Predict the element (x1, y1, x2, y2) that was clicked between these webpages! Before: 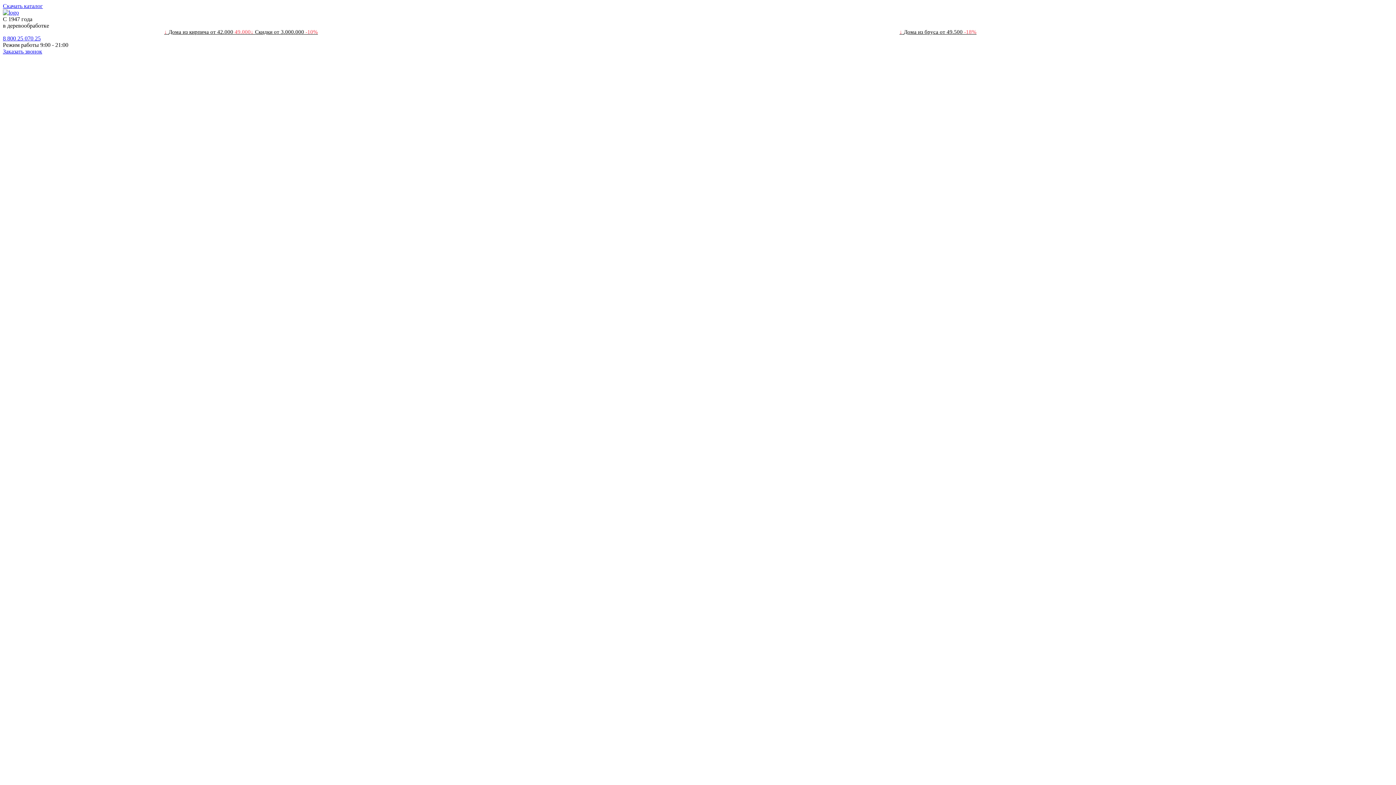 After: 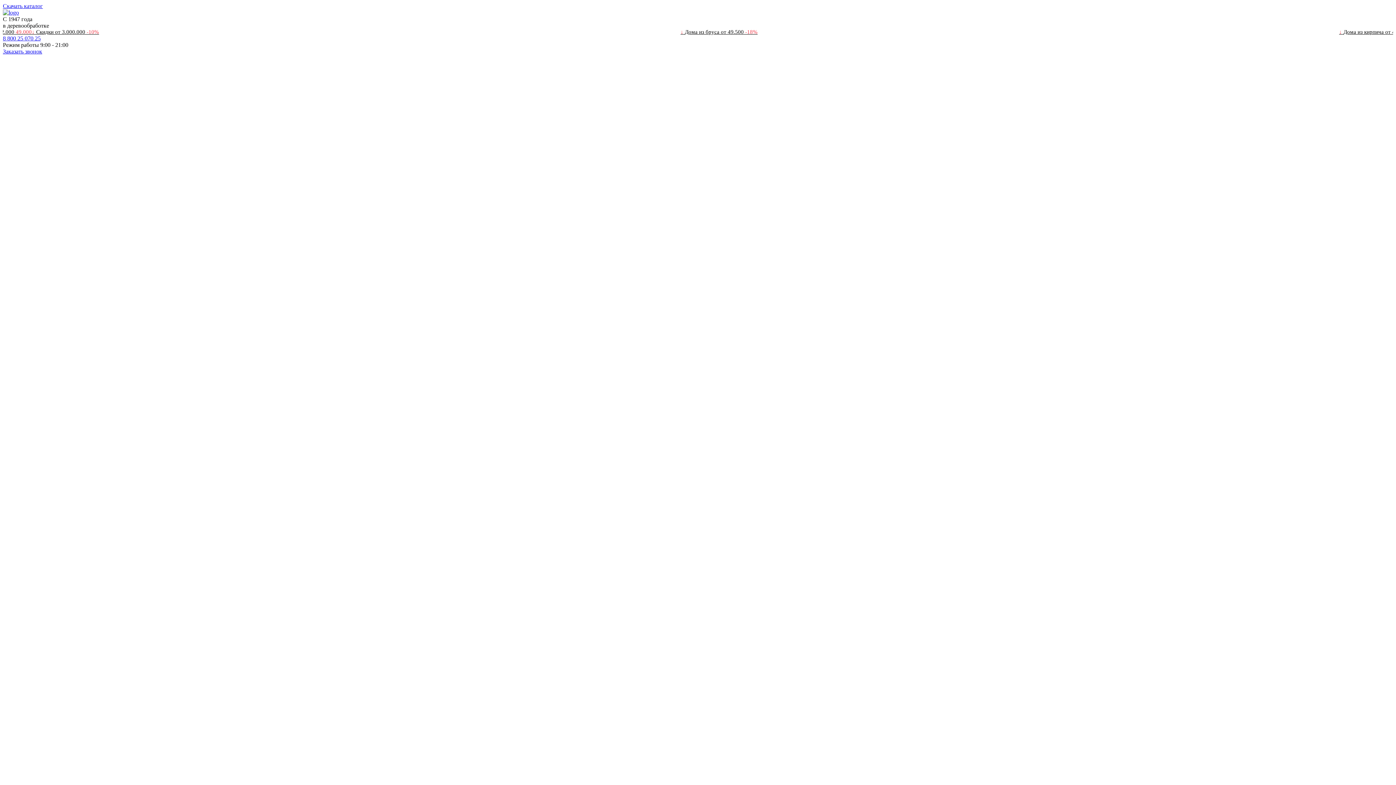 Action: bbox: (2, 9, 18, 15)